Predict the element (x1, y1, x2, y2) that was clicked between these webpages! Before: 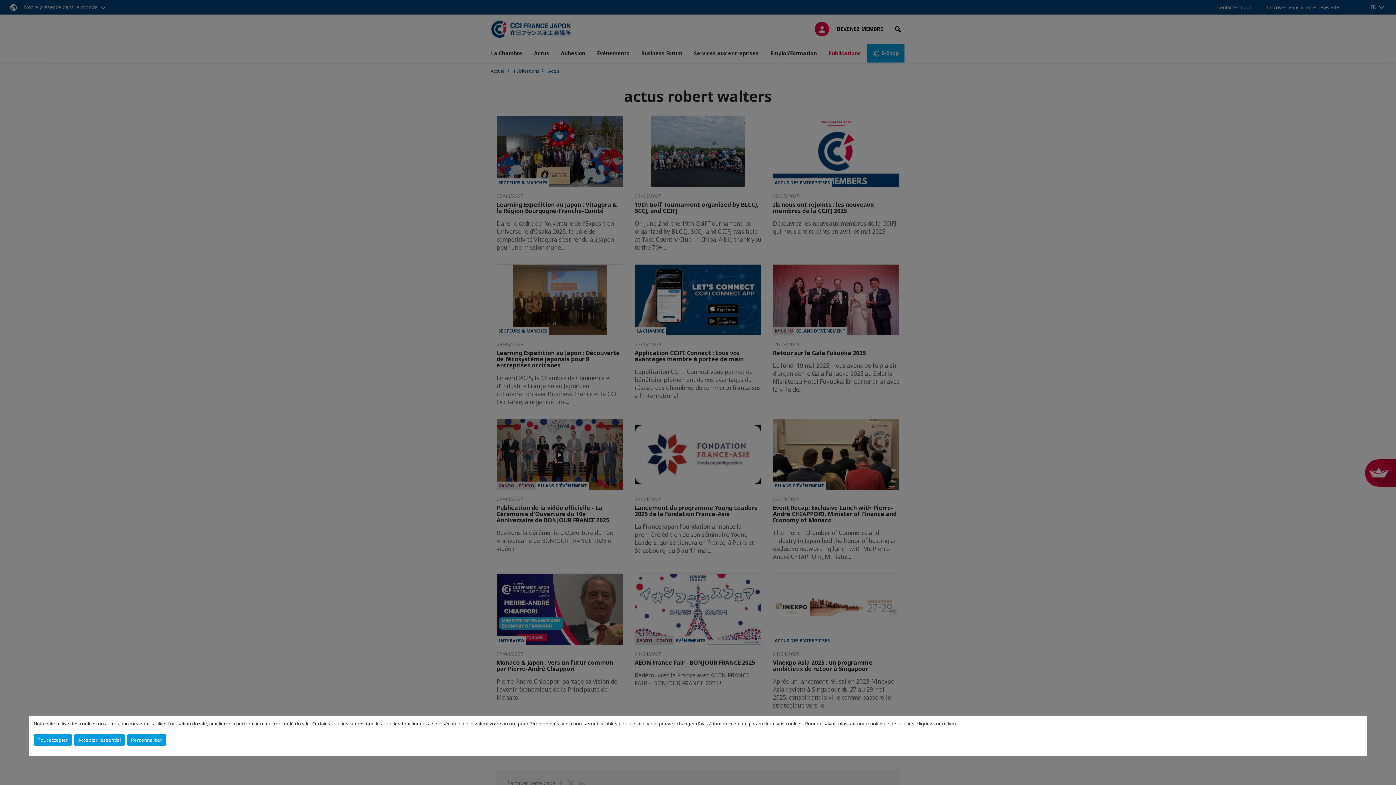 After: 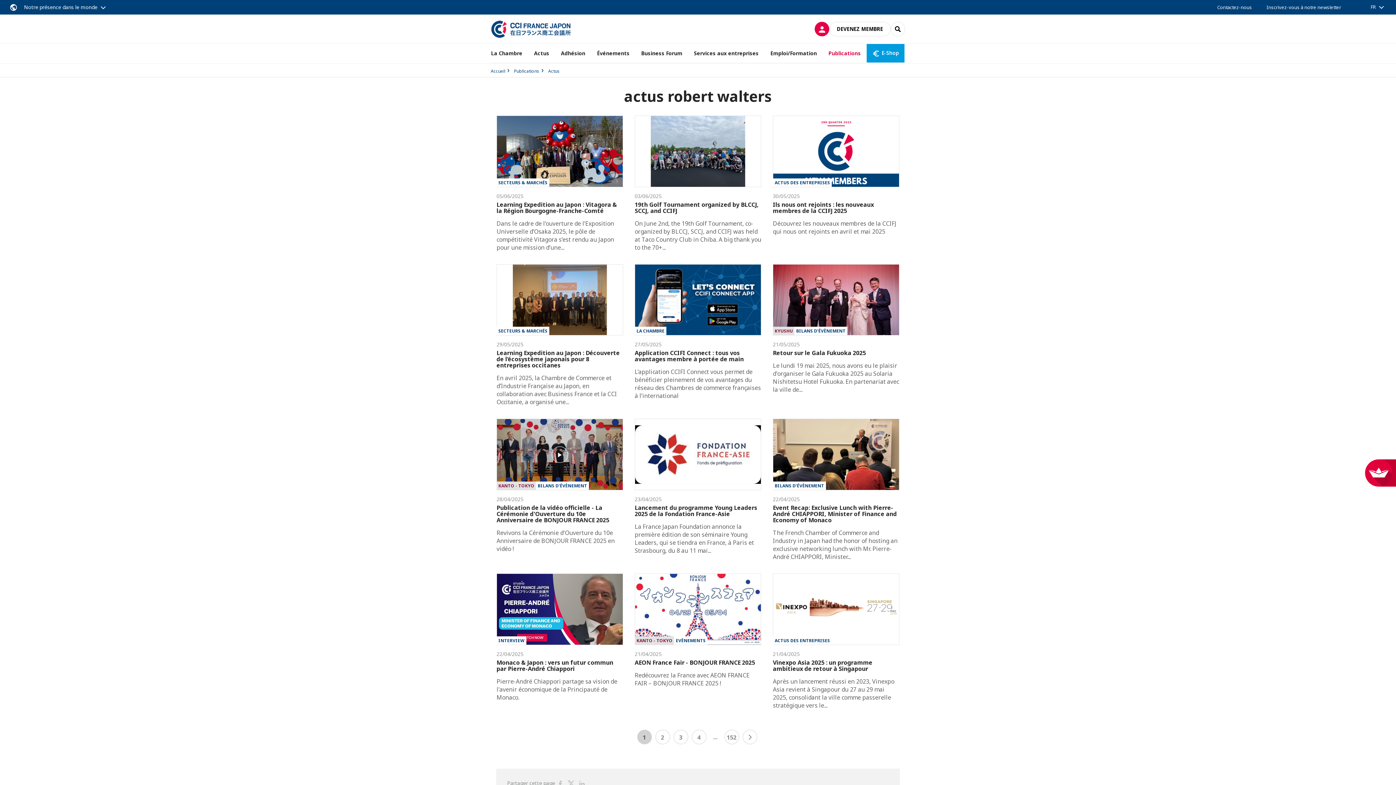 Action: bbox: (74, 734, 124, 746) label: Accepter l'essentiel